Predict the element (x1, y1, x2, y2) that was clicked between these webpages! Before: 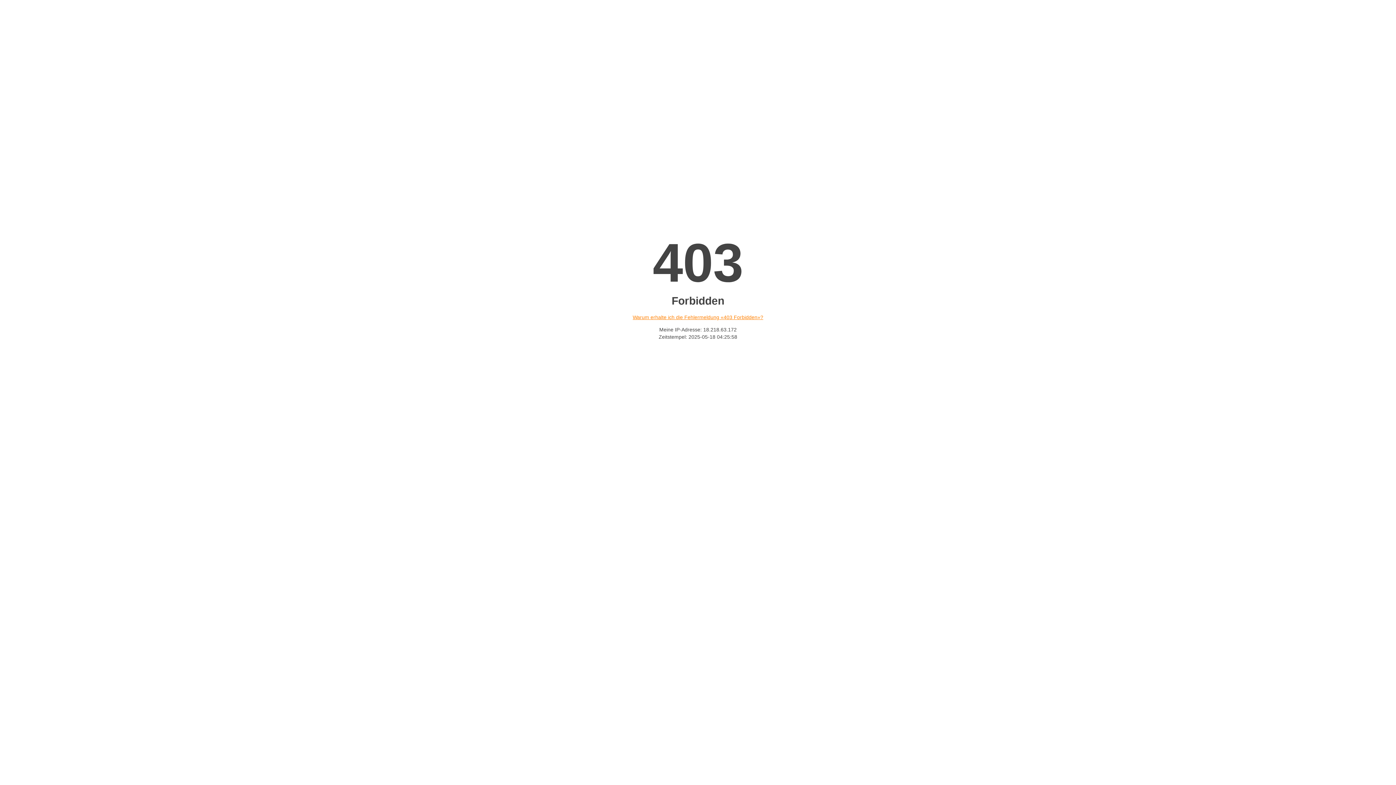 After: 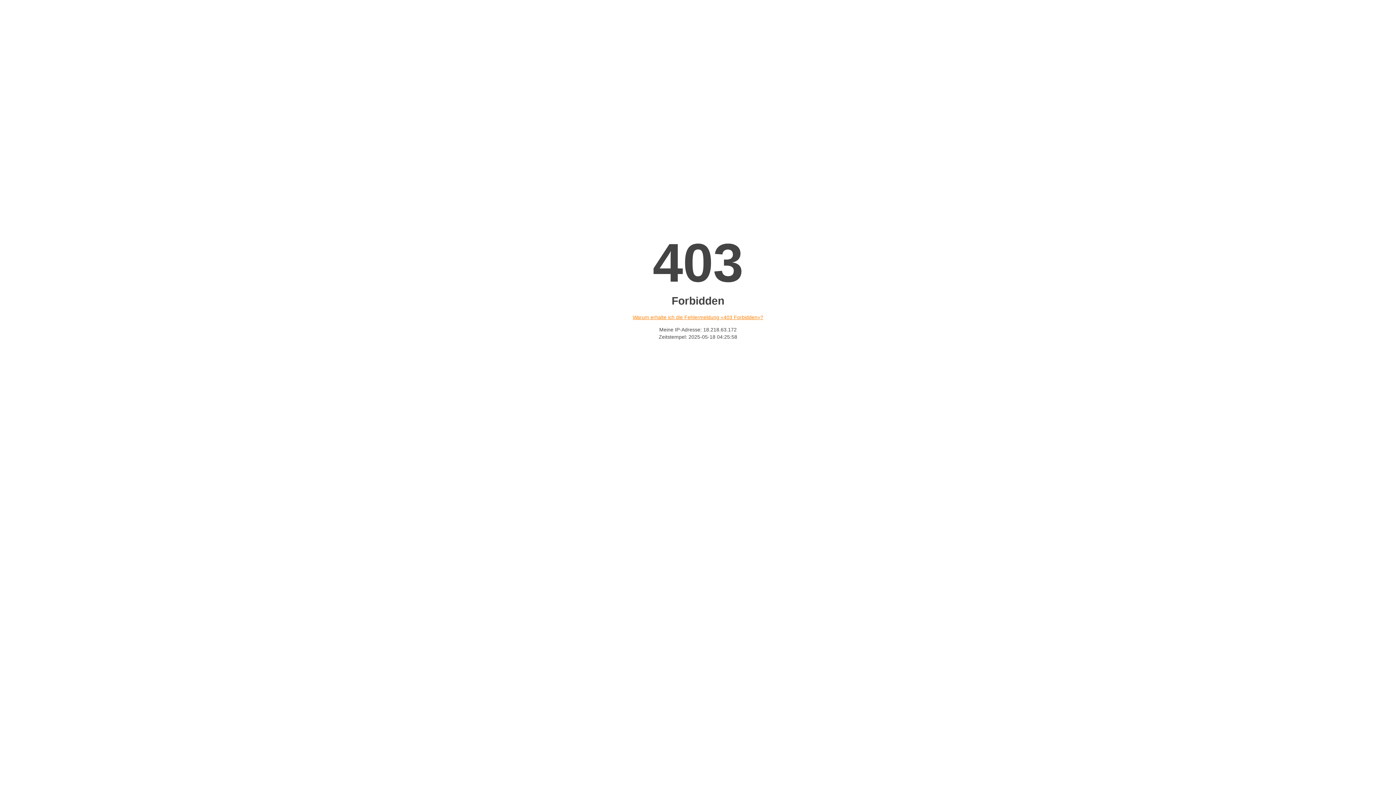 Action: label: Warum erhalte ich die Fehlermeldung «403 Forbidden»? bbox: (632, 314, 763, 320)